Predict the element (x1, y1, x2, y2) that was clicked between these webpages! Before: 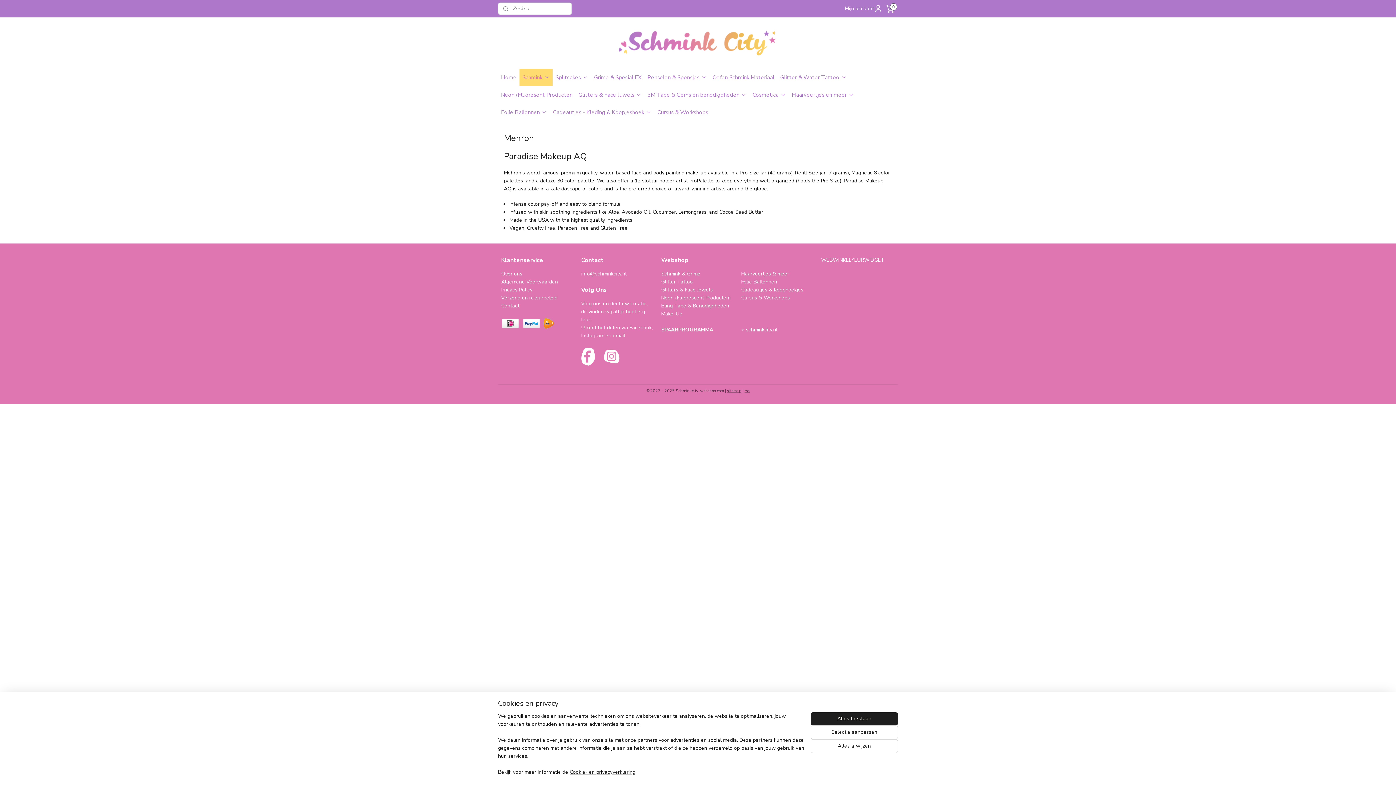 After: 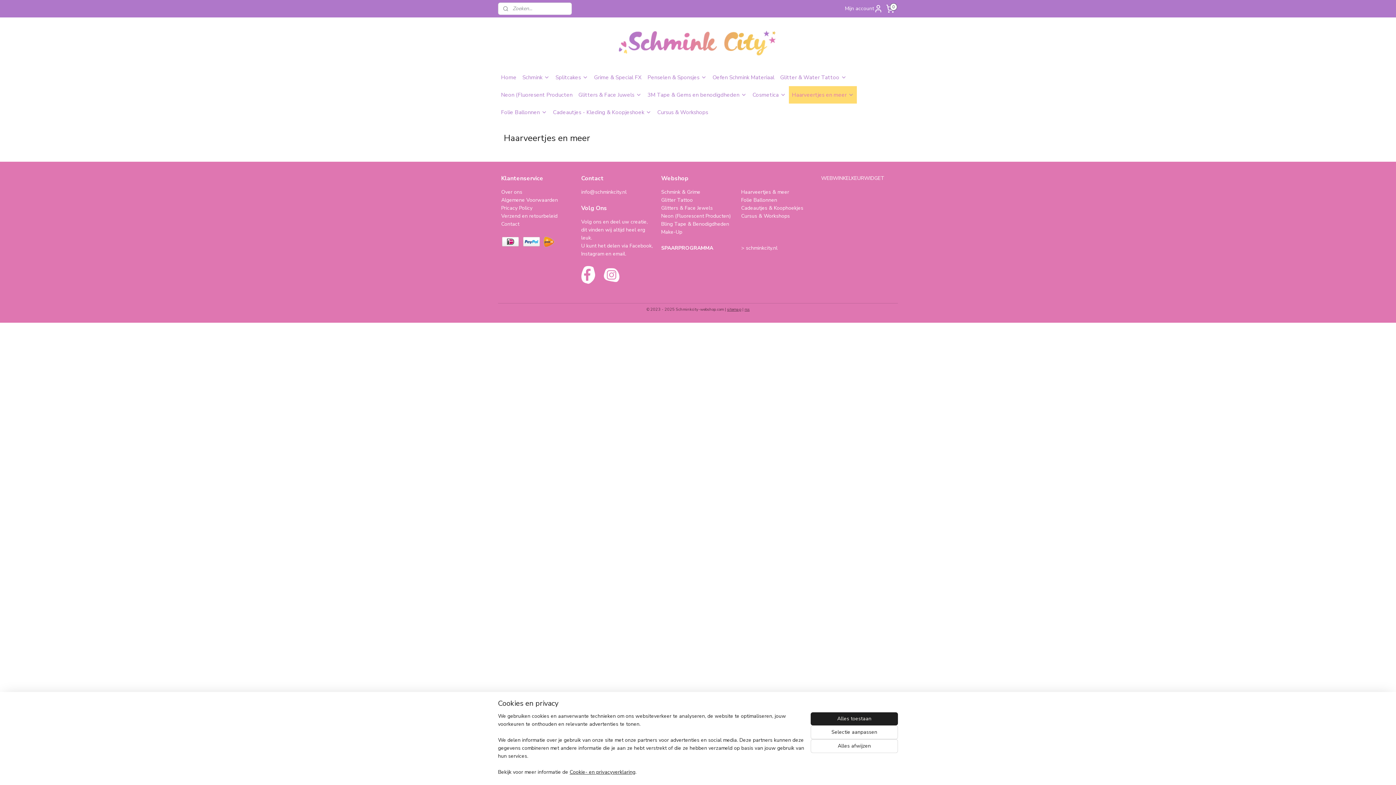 Action: bbox: (789, 86, 857, 103) label: Haarveertjes en meer